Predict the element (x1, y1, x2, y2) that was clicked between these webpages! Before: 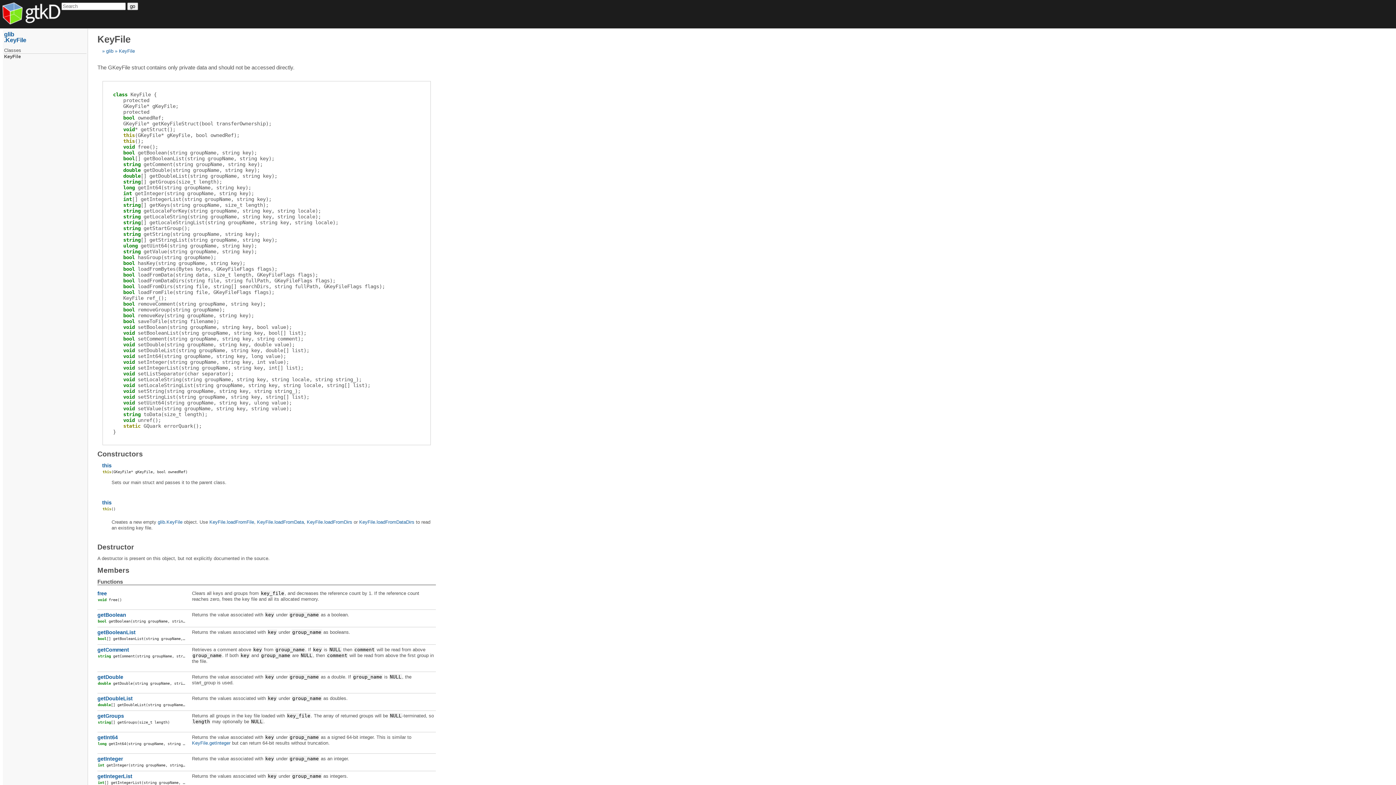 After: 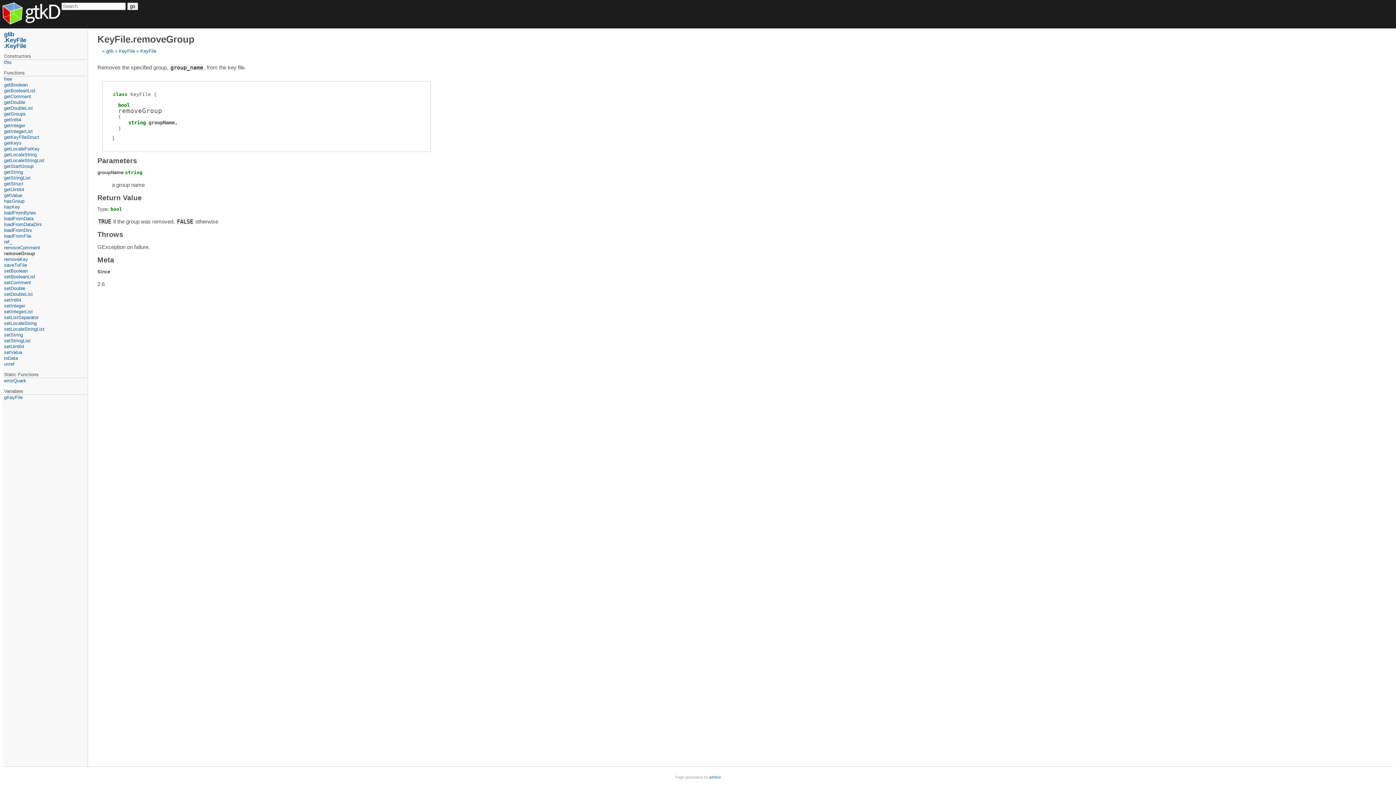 Action: label: bool removeGroup(string groupName); bbox: (123, 306, 225, 312)